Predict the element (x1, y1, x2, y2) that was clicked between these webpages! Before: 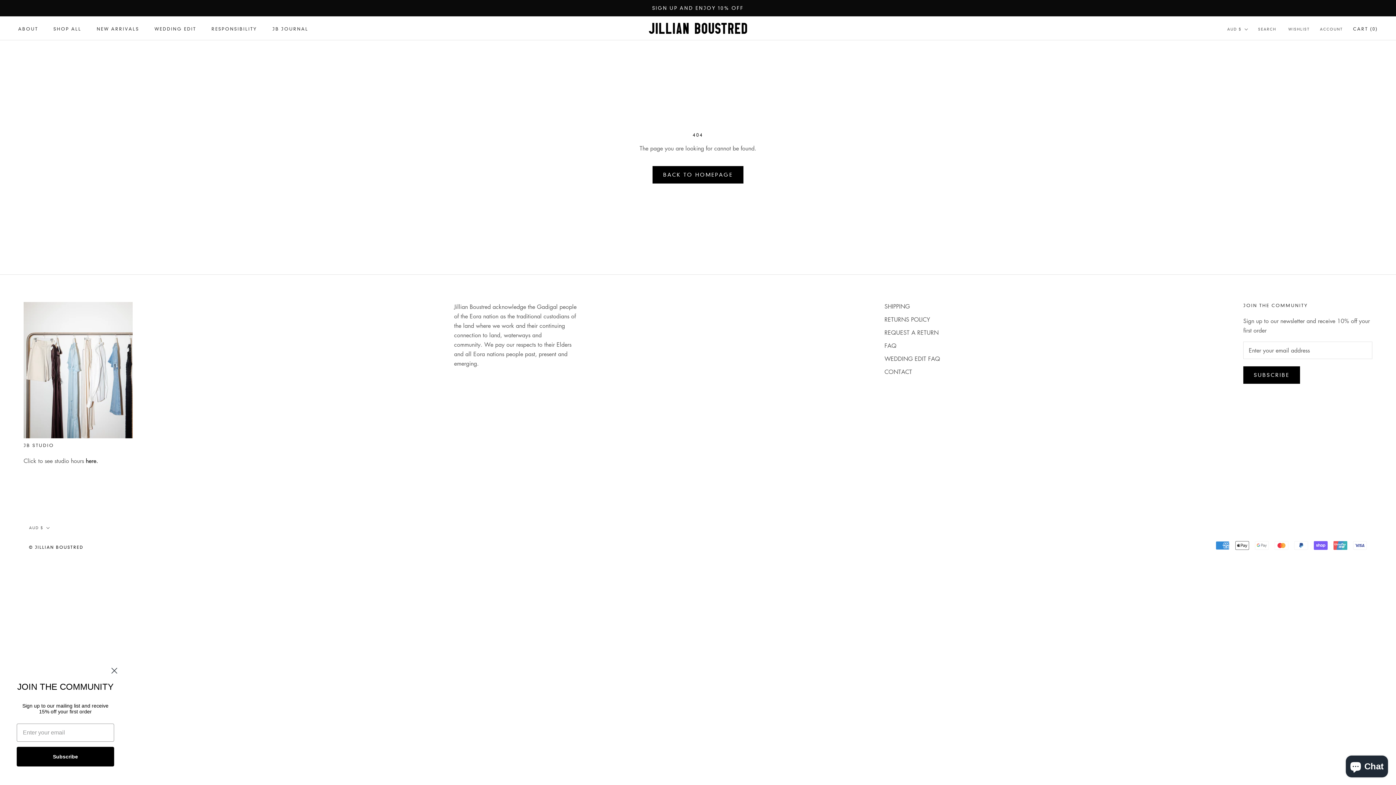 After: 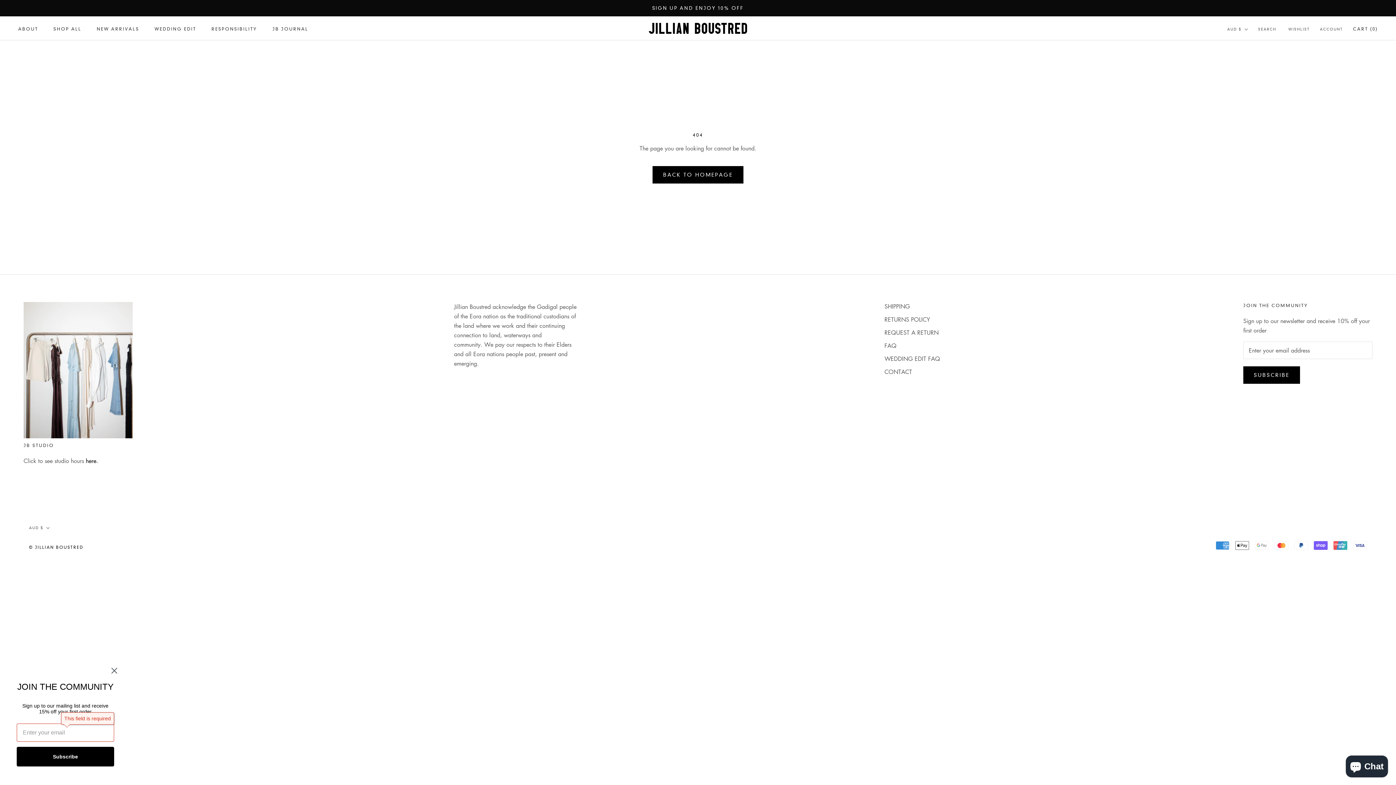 Action: label: Subscribe bbox: (16, 747, 114, 766)